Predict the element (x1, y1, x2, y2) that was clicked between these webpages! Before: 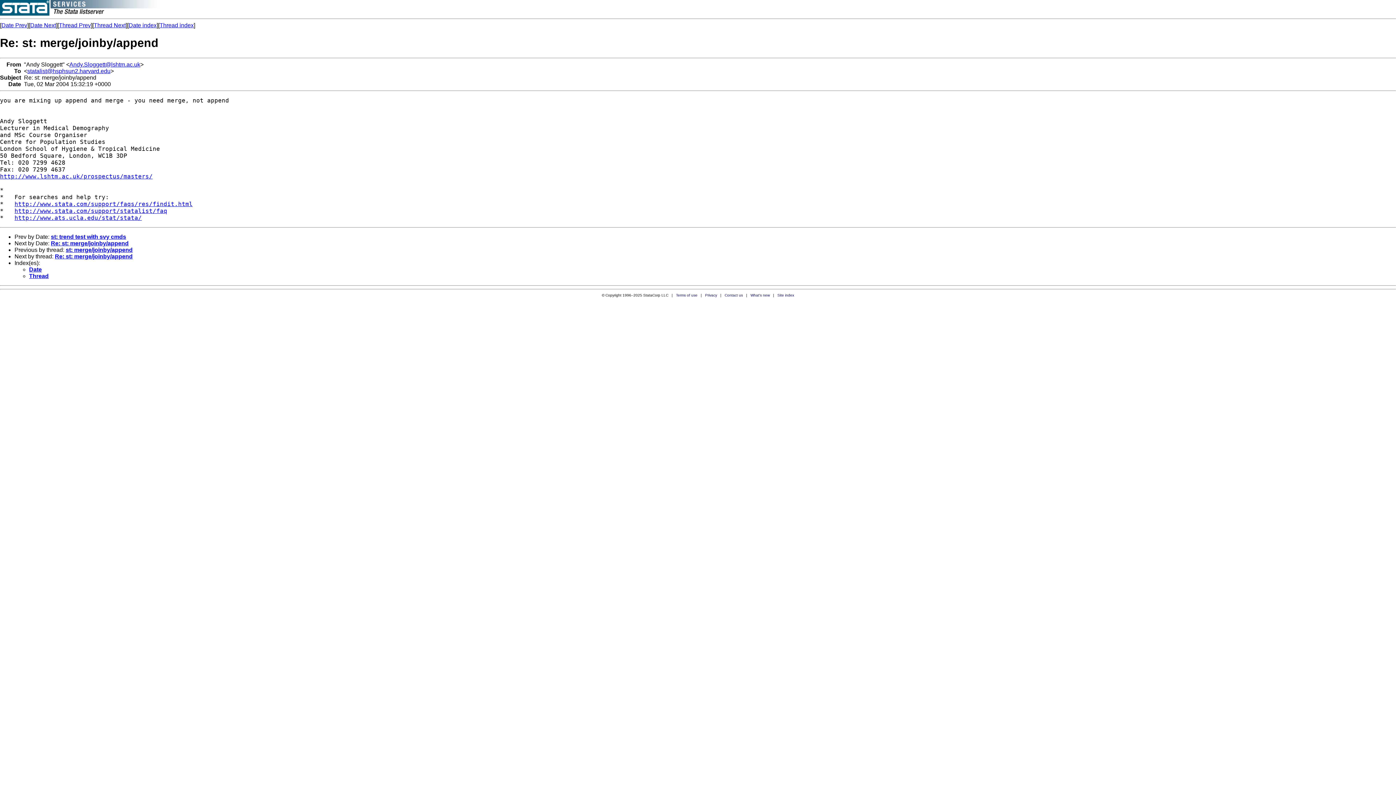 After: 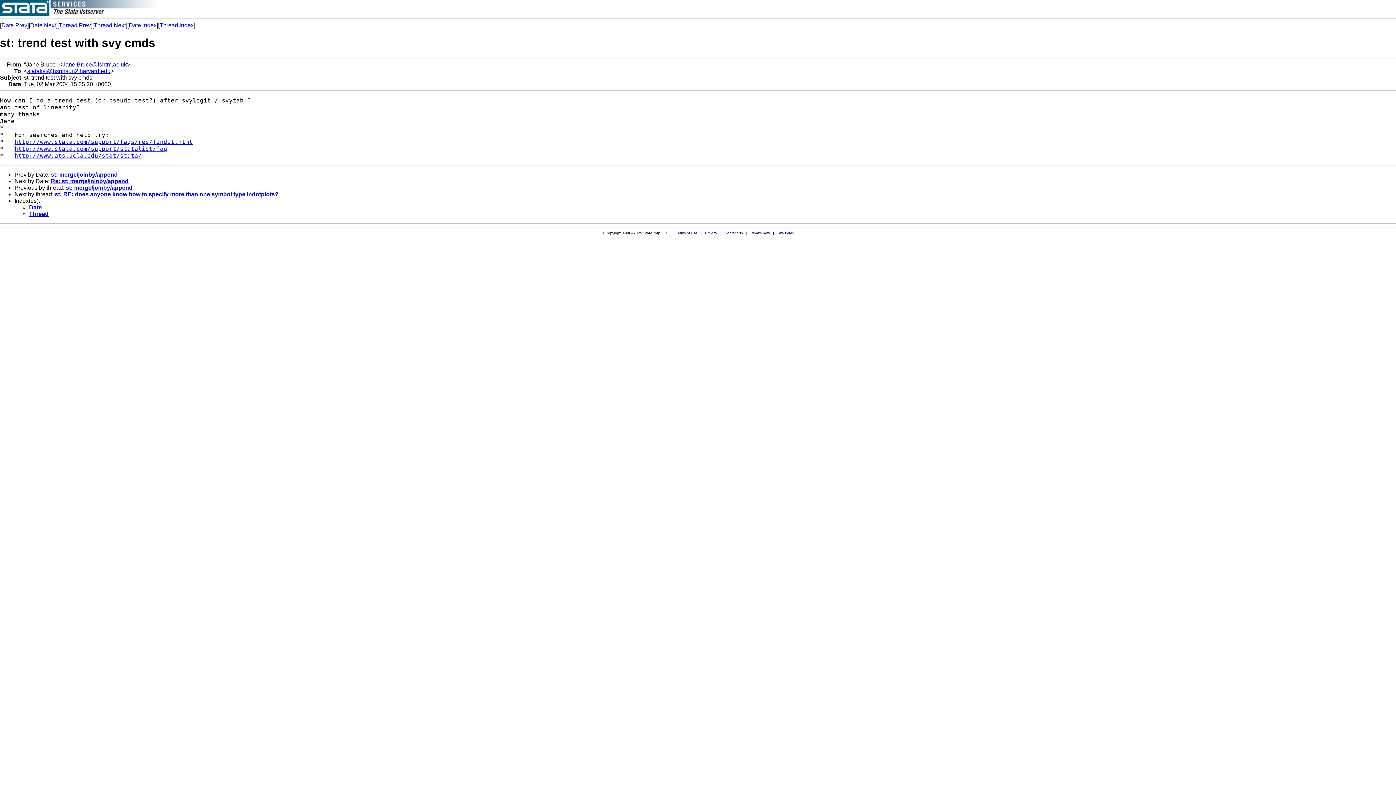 Action: bbox: (1, 22, 27, 28) label: Date Prev